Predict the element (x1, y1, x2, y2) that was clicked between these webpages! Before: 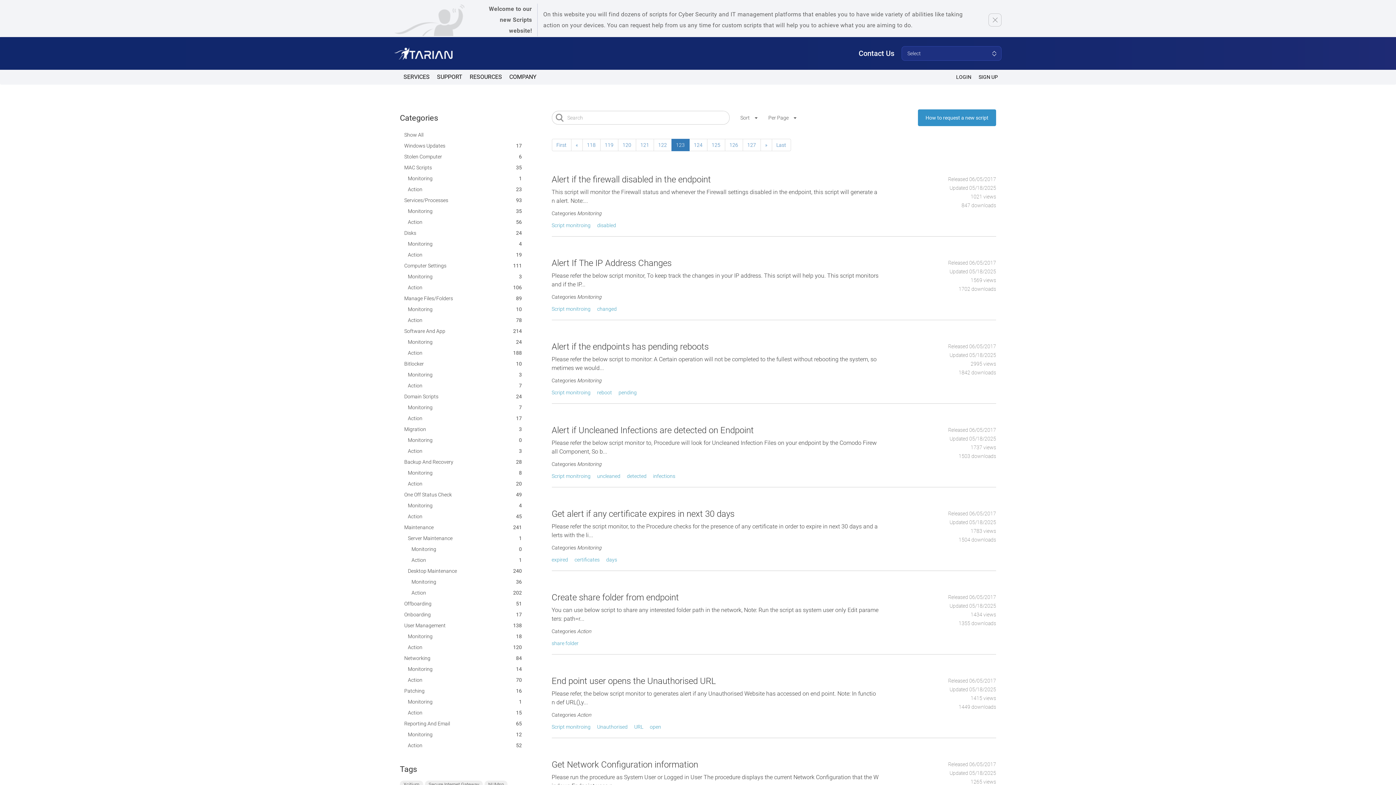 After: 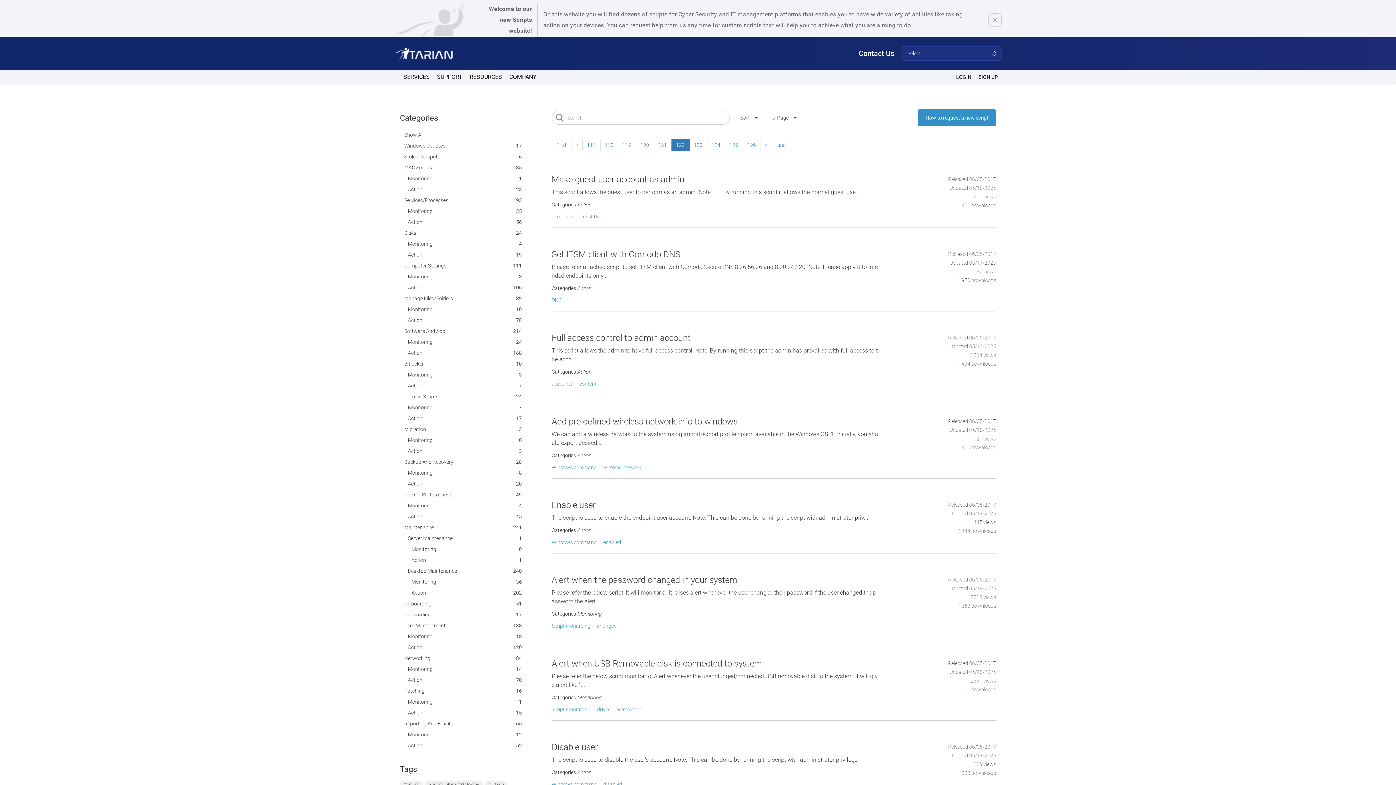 Action: label: « bbox: (571, 138, 582, 151)